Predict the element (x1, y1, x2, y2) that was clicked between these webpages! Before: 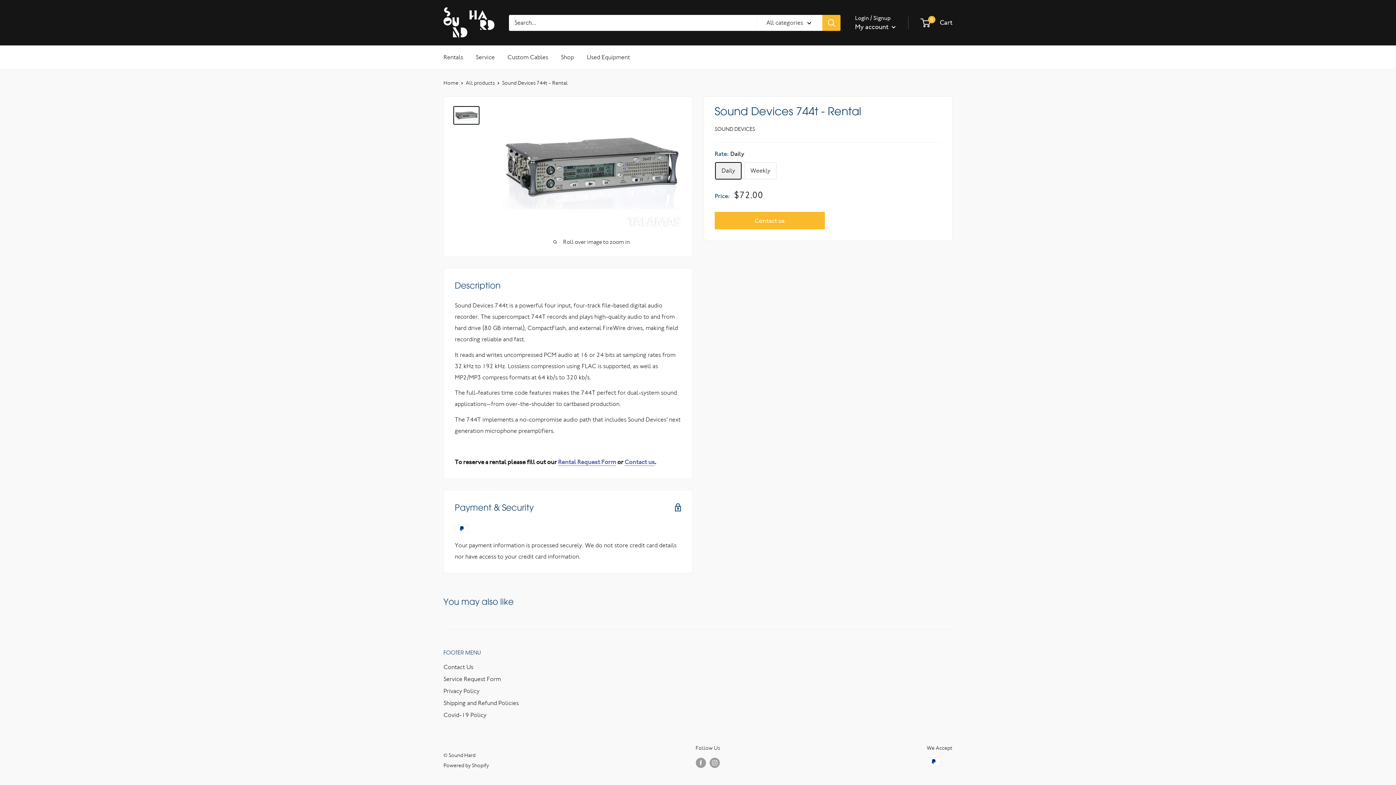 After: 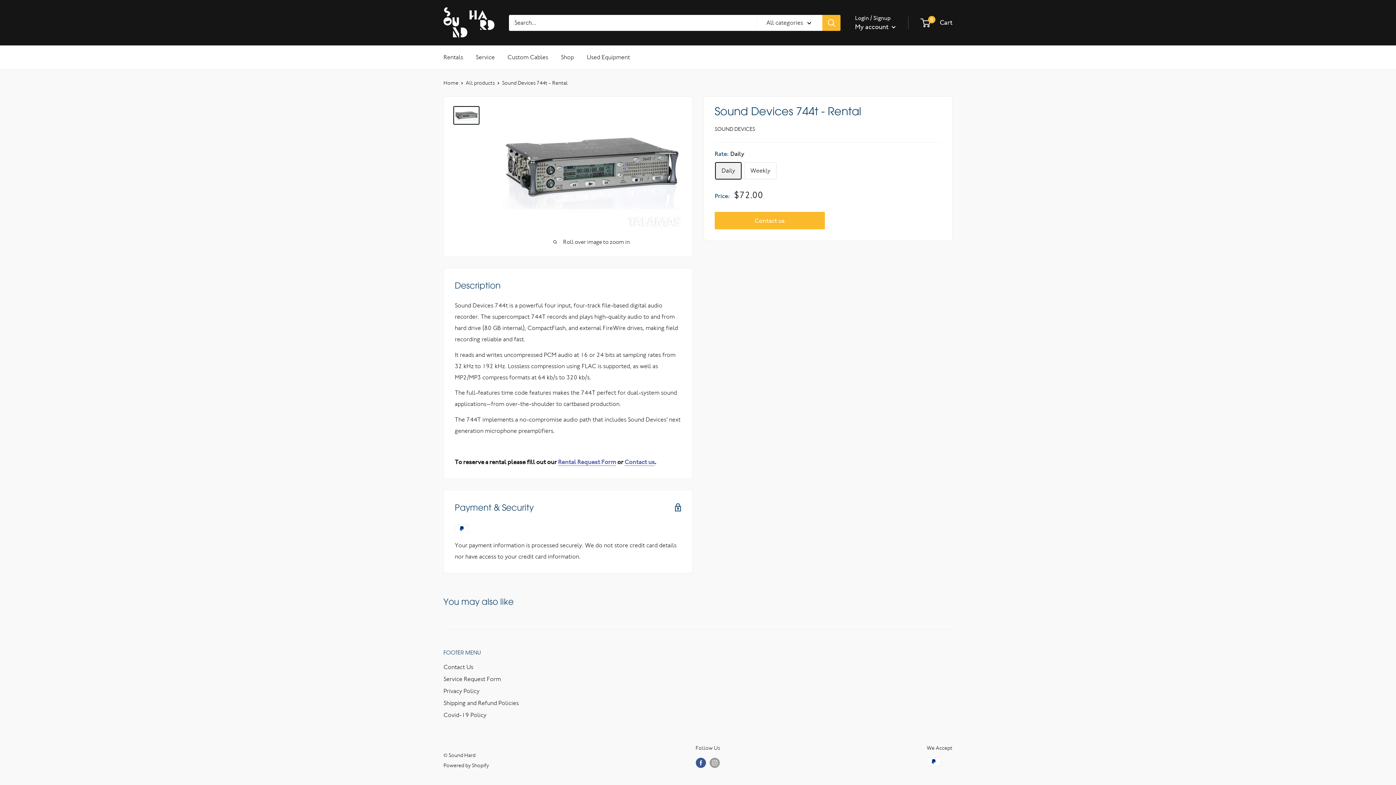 Action: label: Follow us on Facebook bbox: (695, 757, 706, 768)